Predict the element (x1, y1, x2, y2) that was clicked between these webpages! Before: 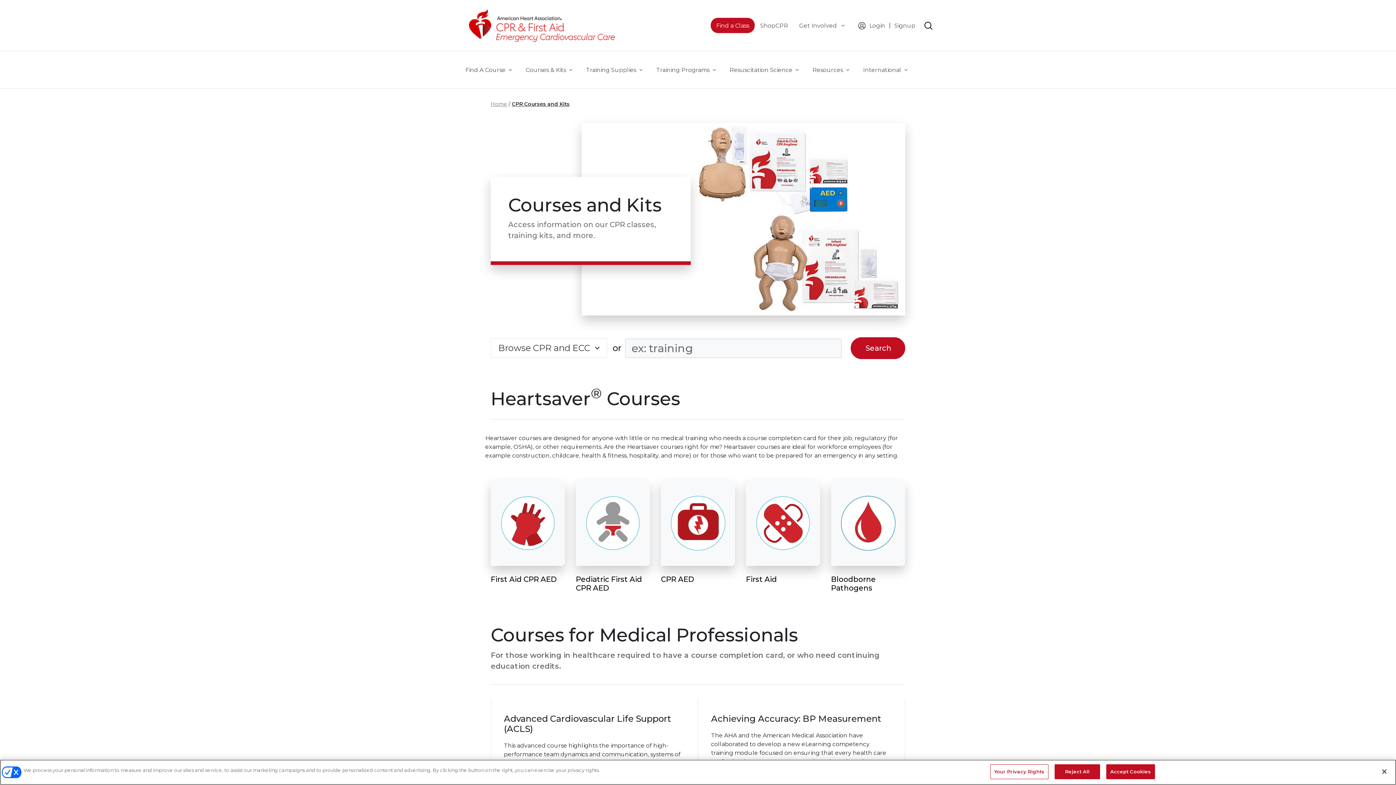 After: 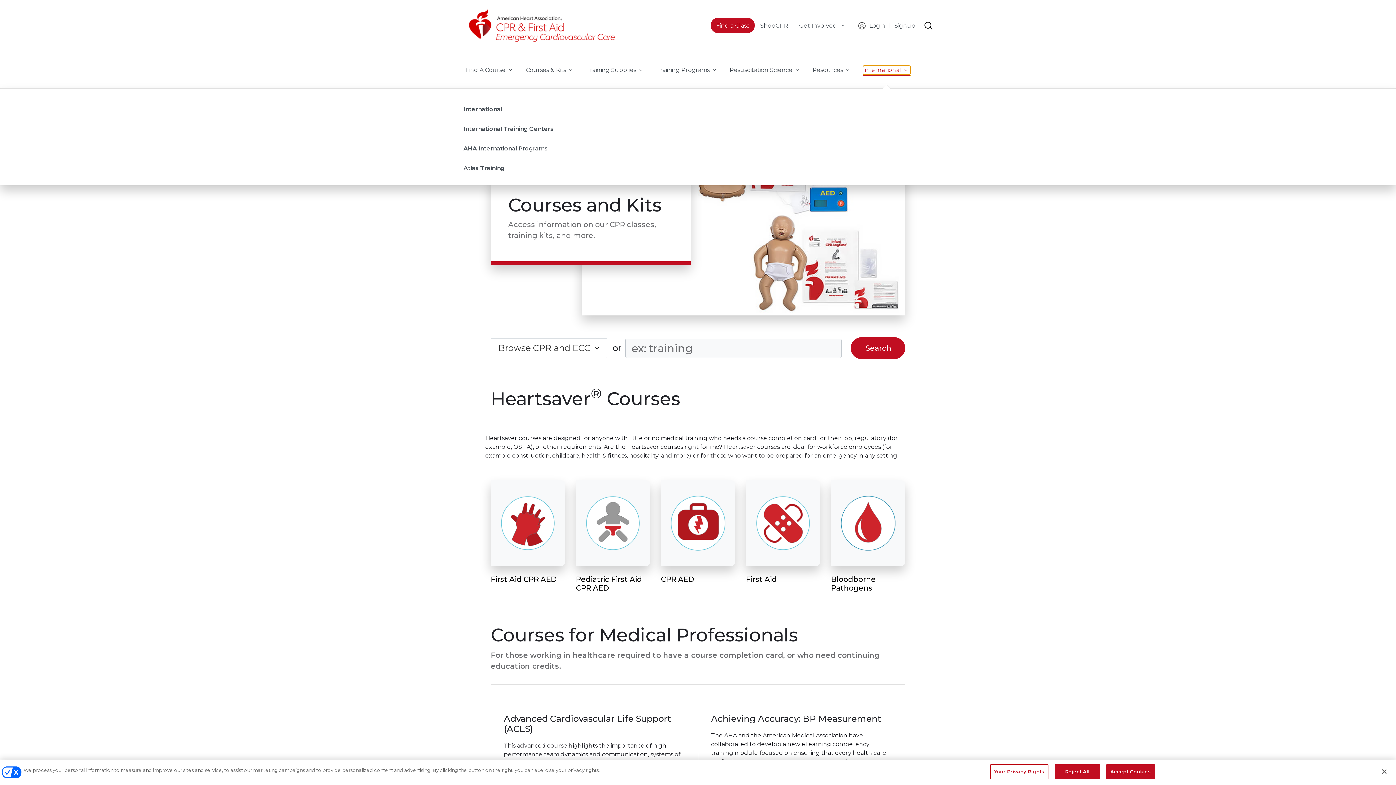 Action: bbox: (863, 65, 910, 74) label: International